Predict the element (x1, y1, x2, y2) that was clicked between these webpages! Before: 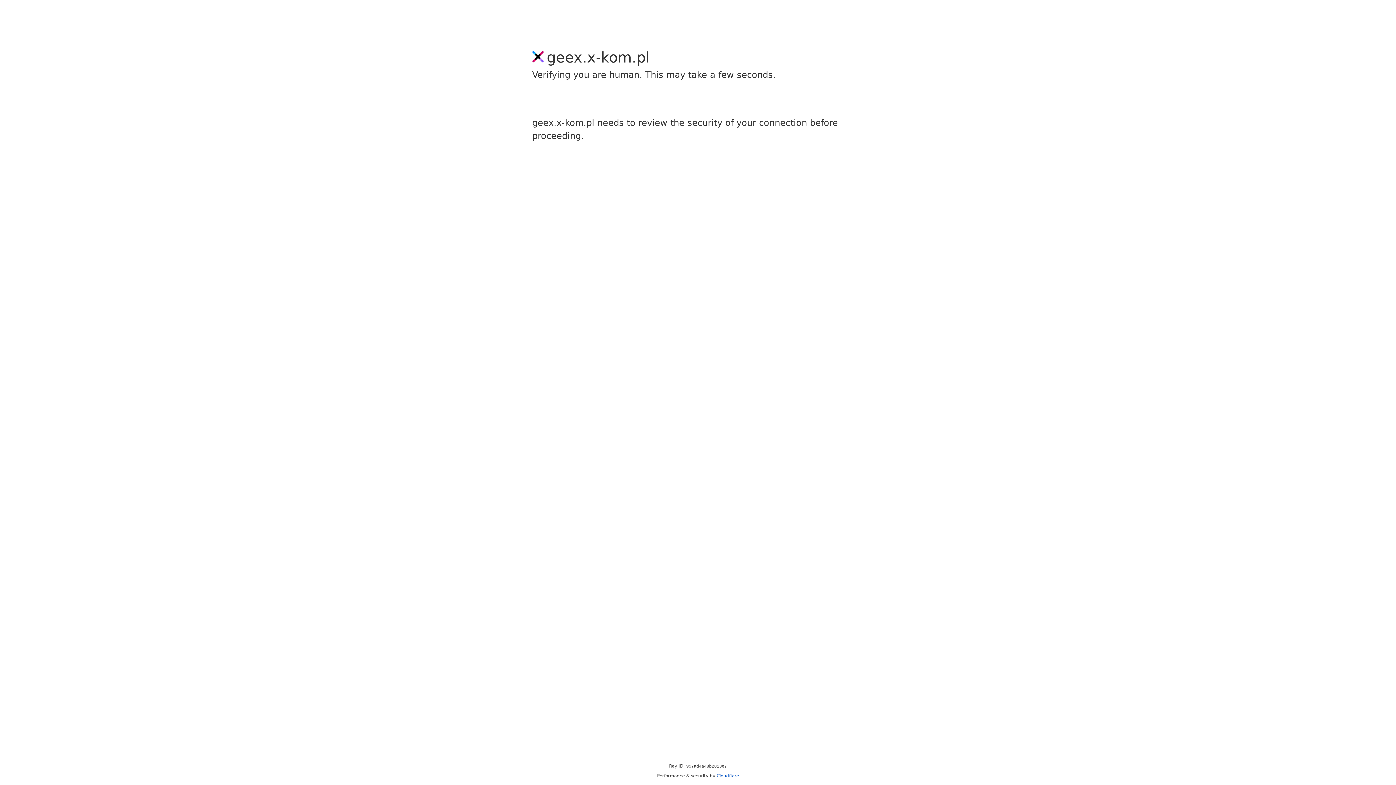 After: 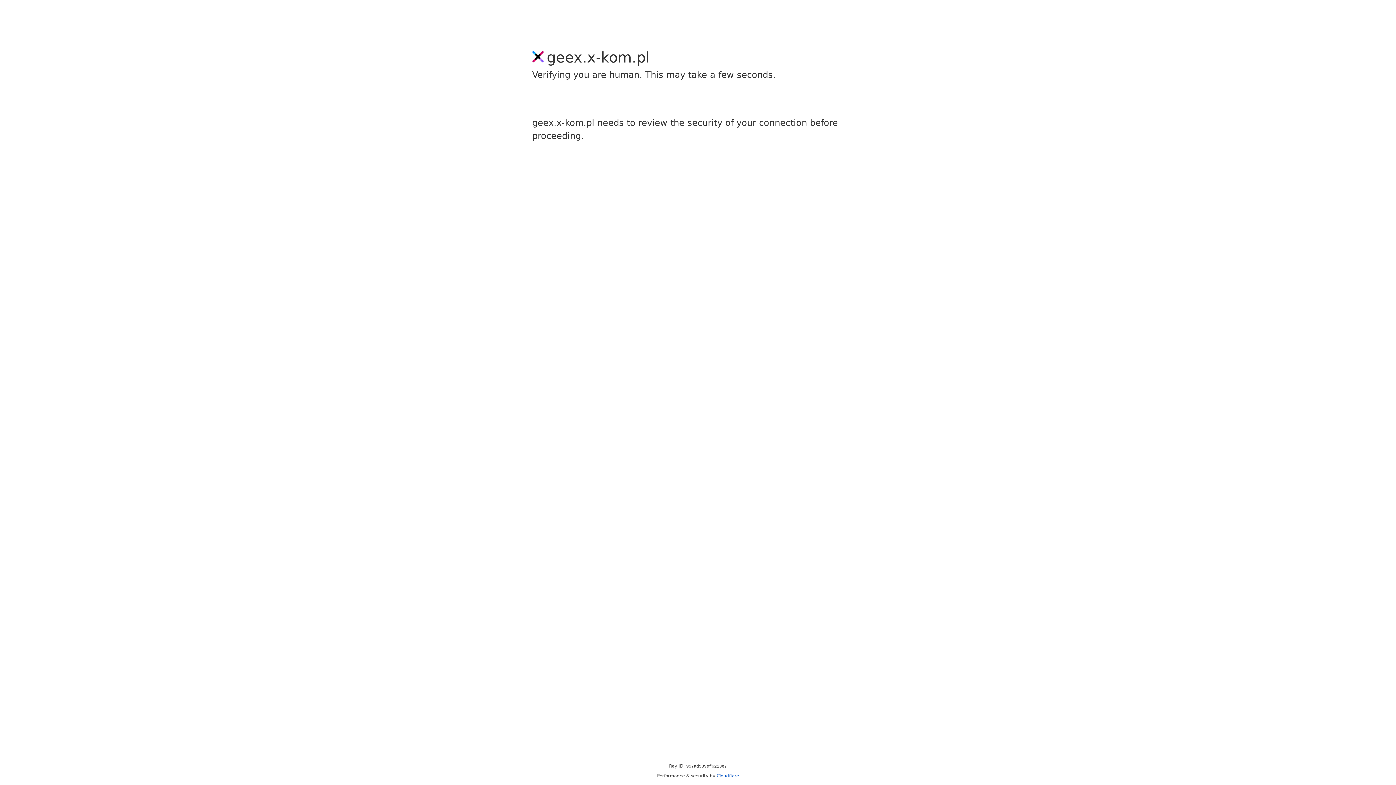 Action: bbox: (716, 773, 739, 778) label: Cloudflare